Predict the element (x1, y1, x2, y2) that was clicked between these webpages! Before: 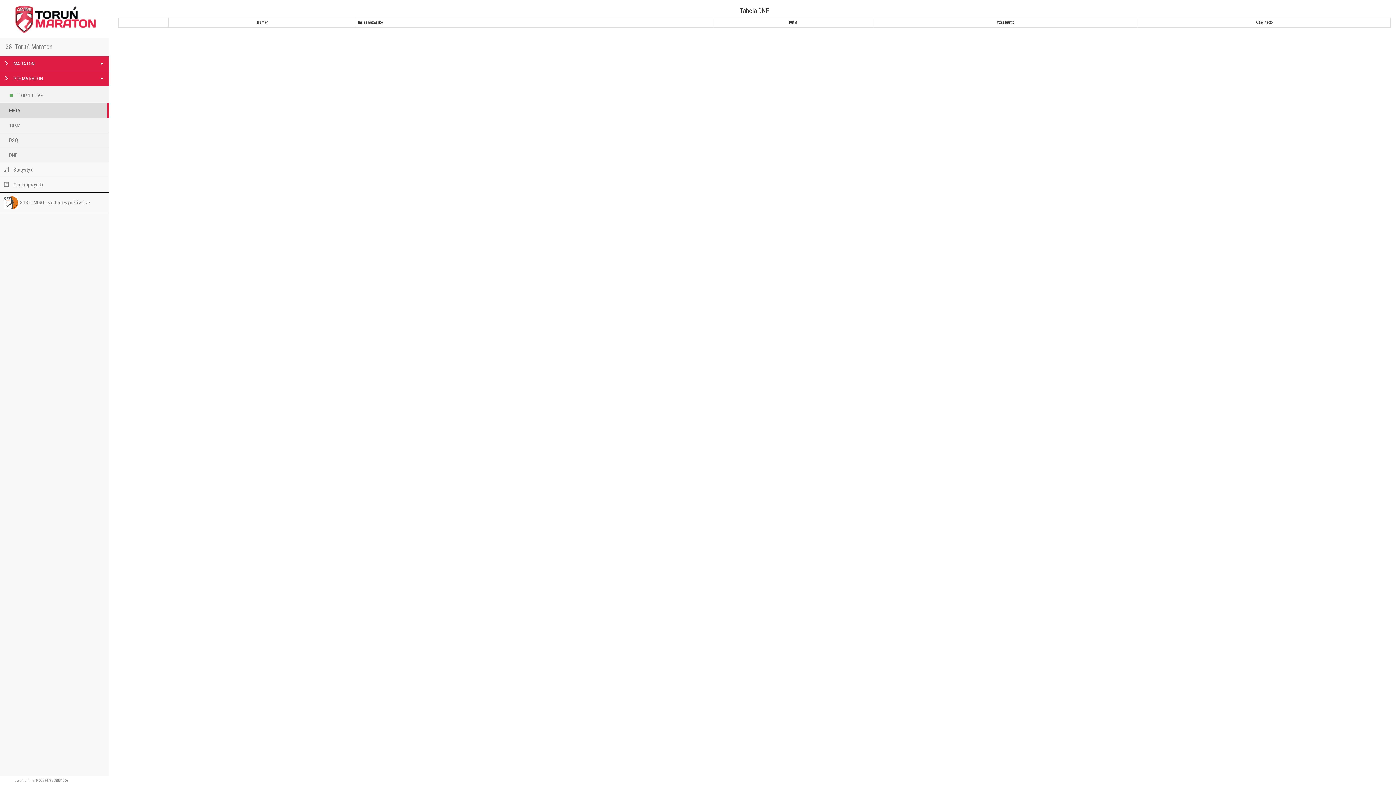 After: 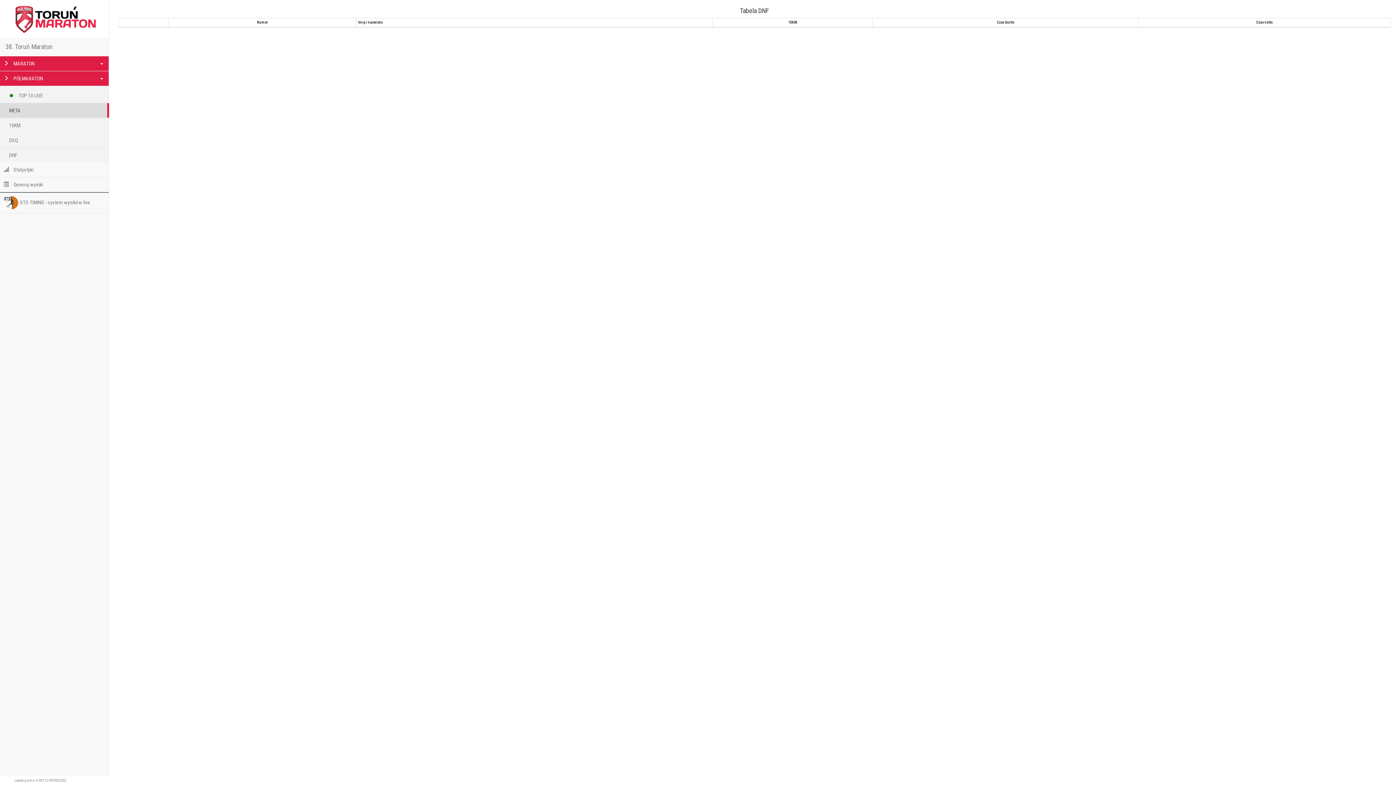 Action: label: DNF bbox: (5, 148, 108, 162)